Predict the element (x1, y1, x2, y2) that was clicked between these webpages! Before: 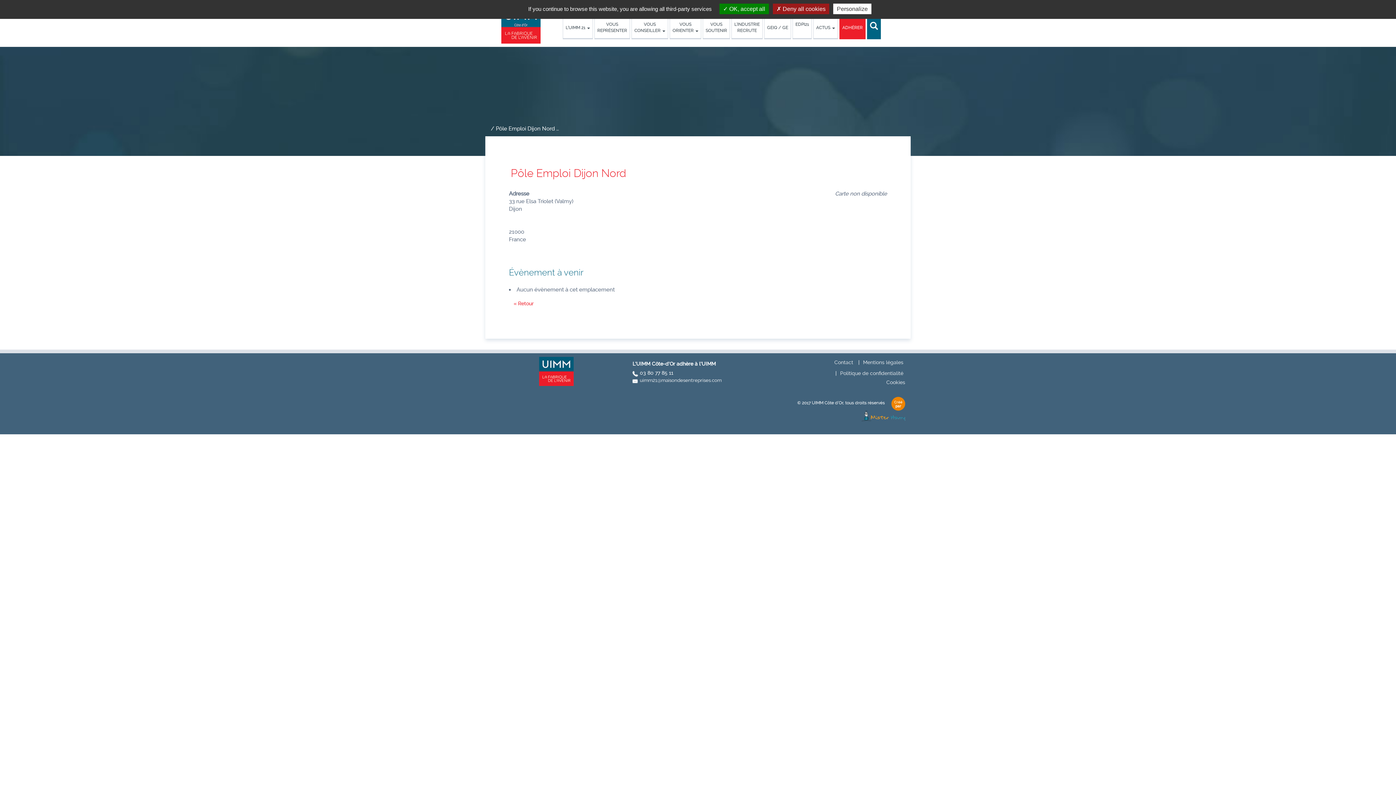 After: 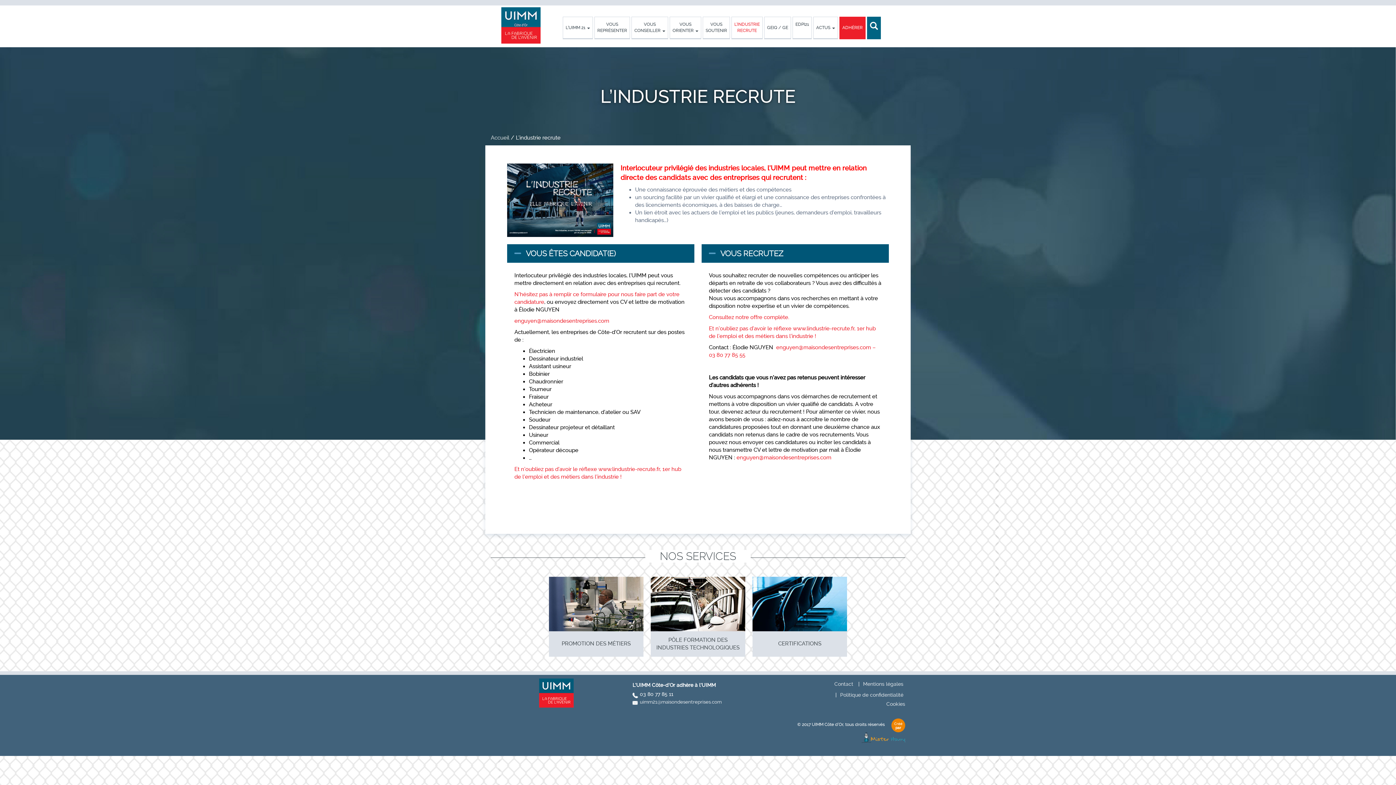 Action: bbox: (732, 17, 762, 38) label: L’INDUSTRIE
RECRUTE